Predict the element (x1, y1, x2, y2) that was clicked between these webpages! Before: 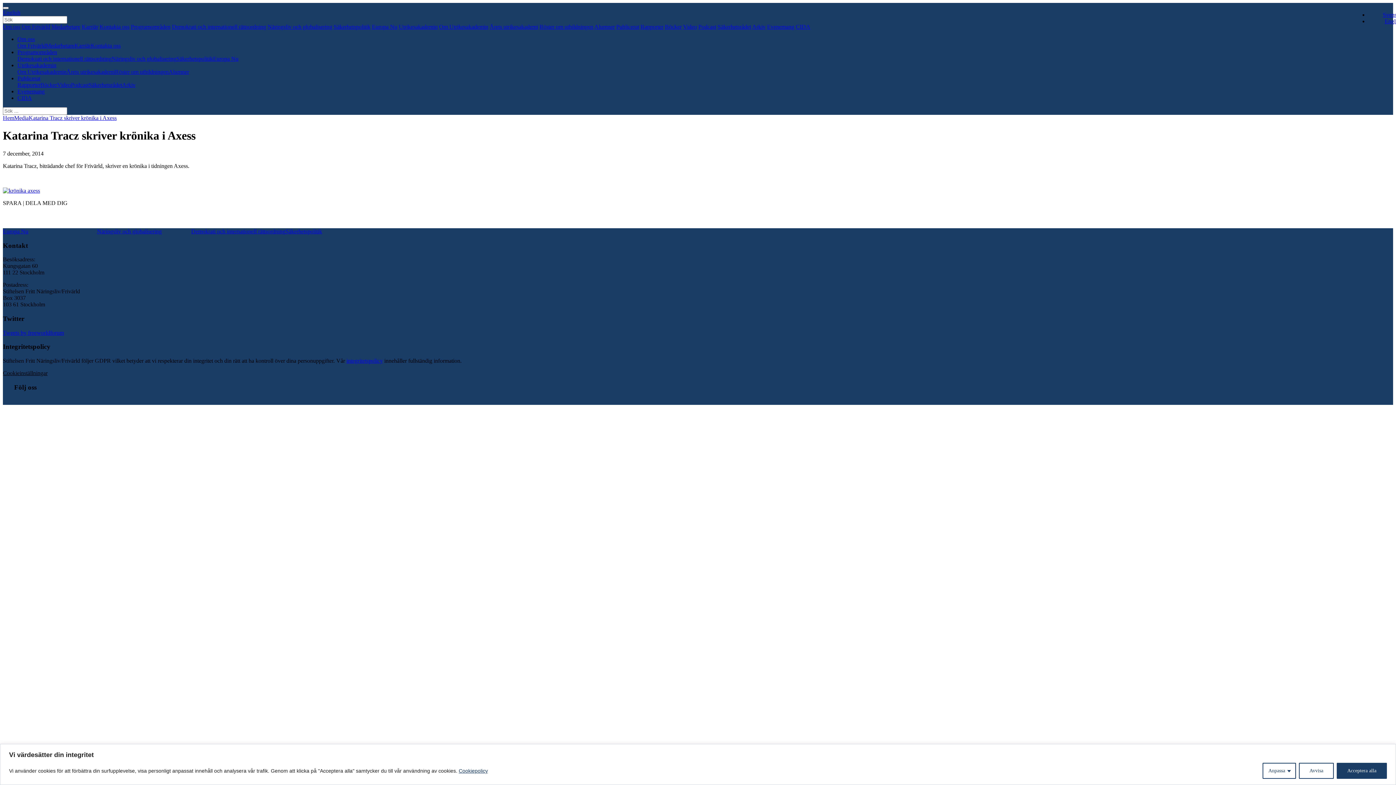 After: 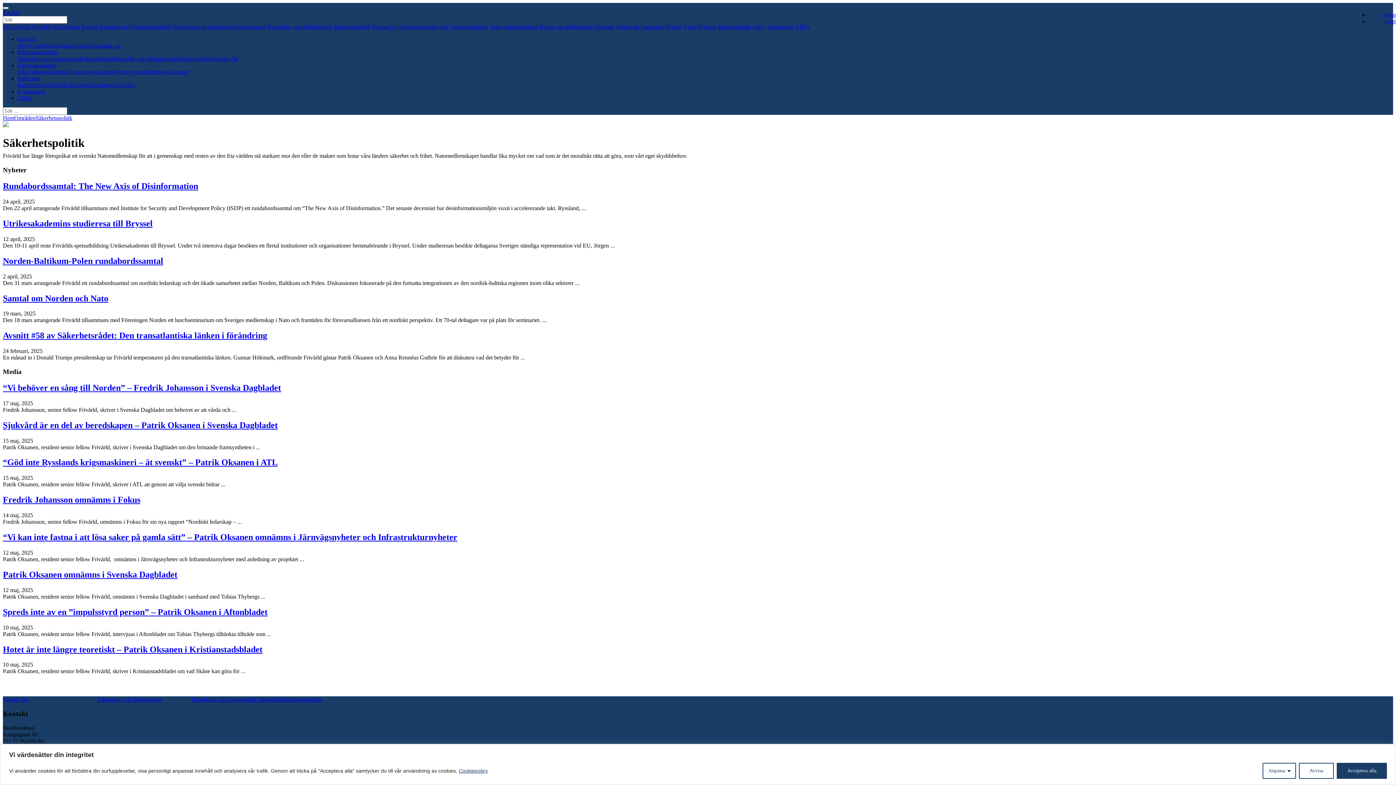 Action: label: Säkerhetspolitik bbox: (285, 228, 379, 234)